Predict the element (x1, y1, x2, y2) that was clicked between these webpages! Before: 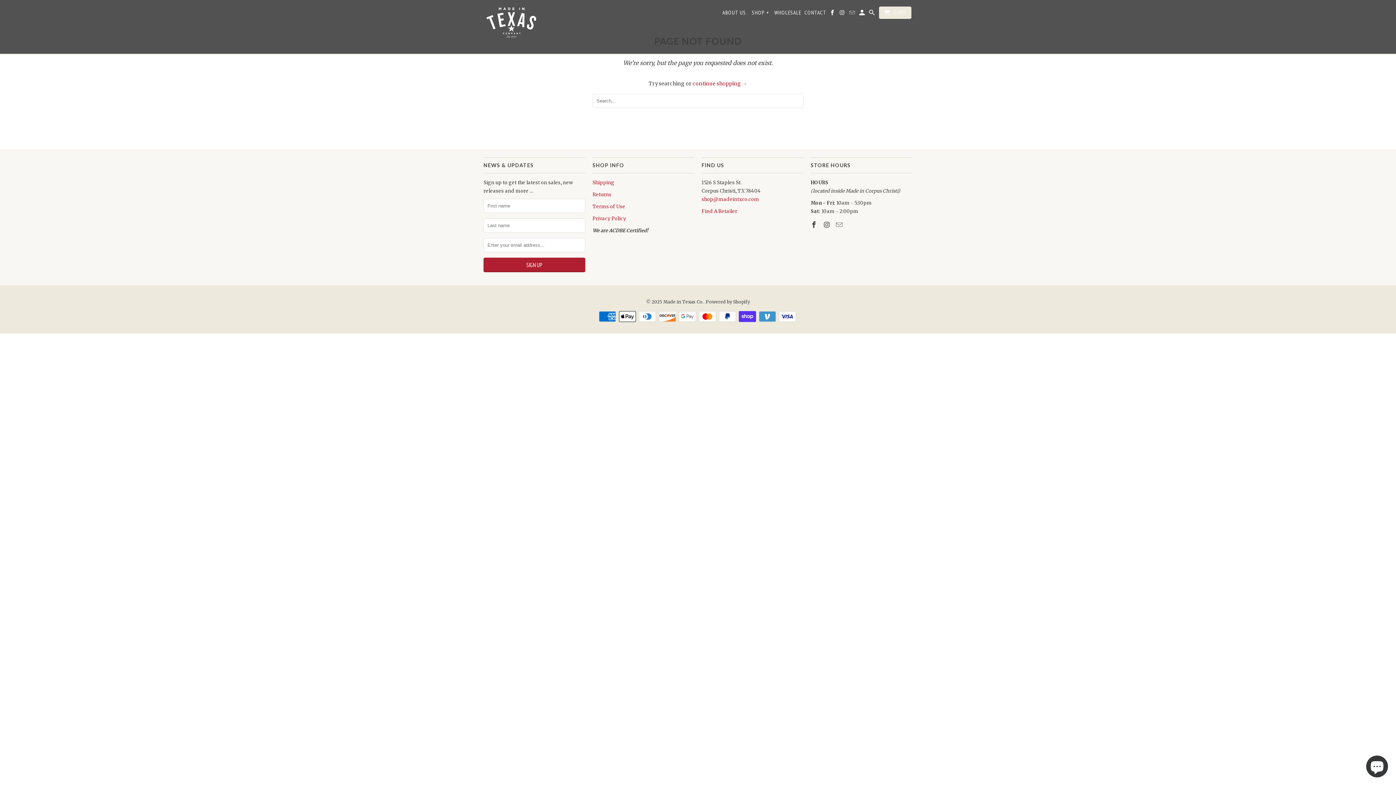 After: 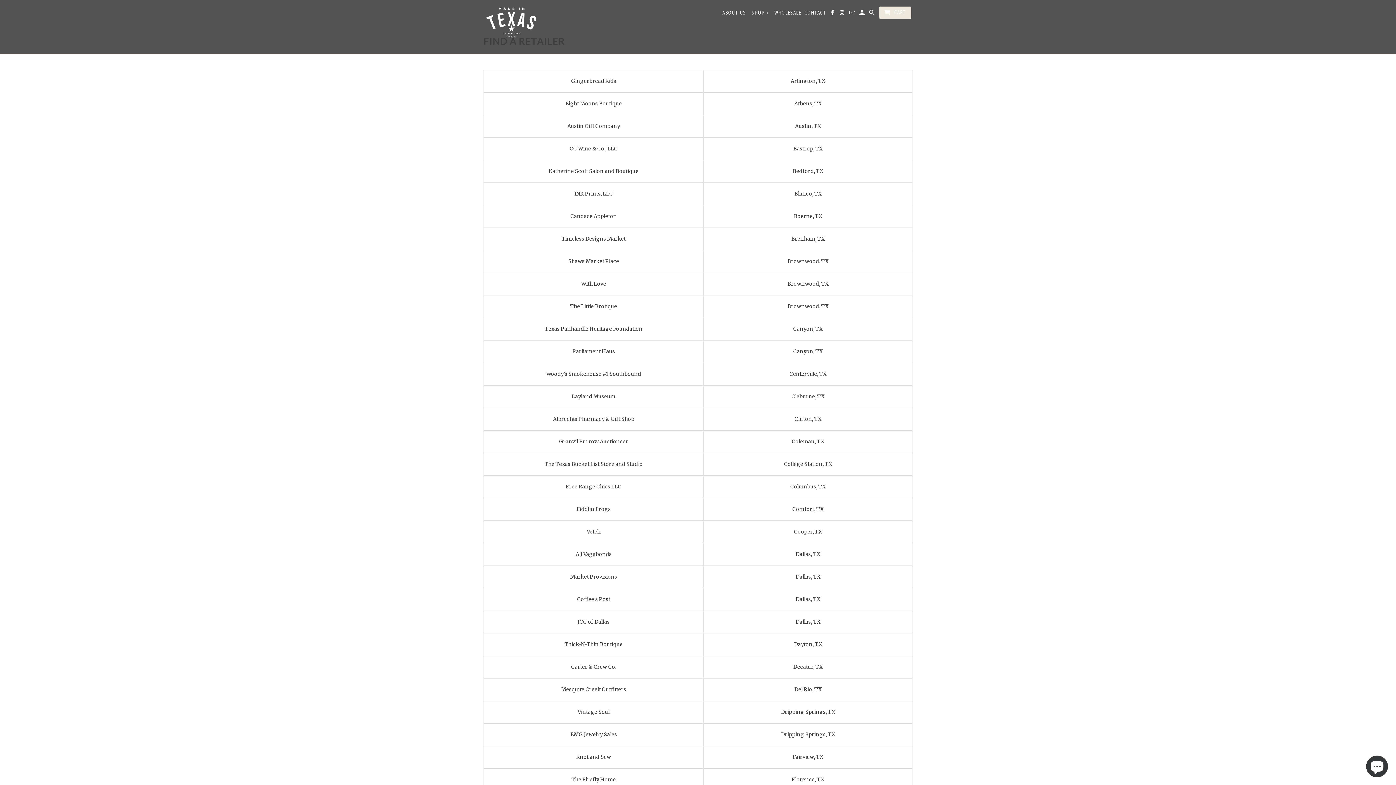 Action: label: Find A Retailer bbox: (701, 208, 737, 214)